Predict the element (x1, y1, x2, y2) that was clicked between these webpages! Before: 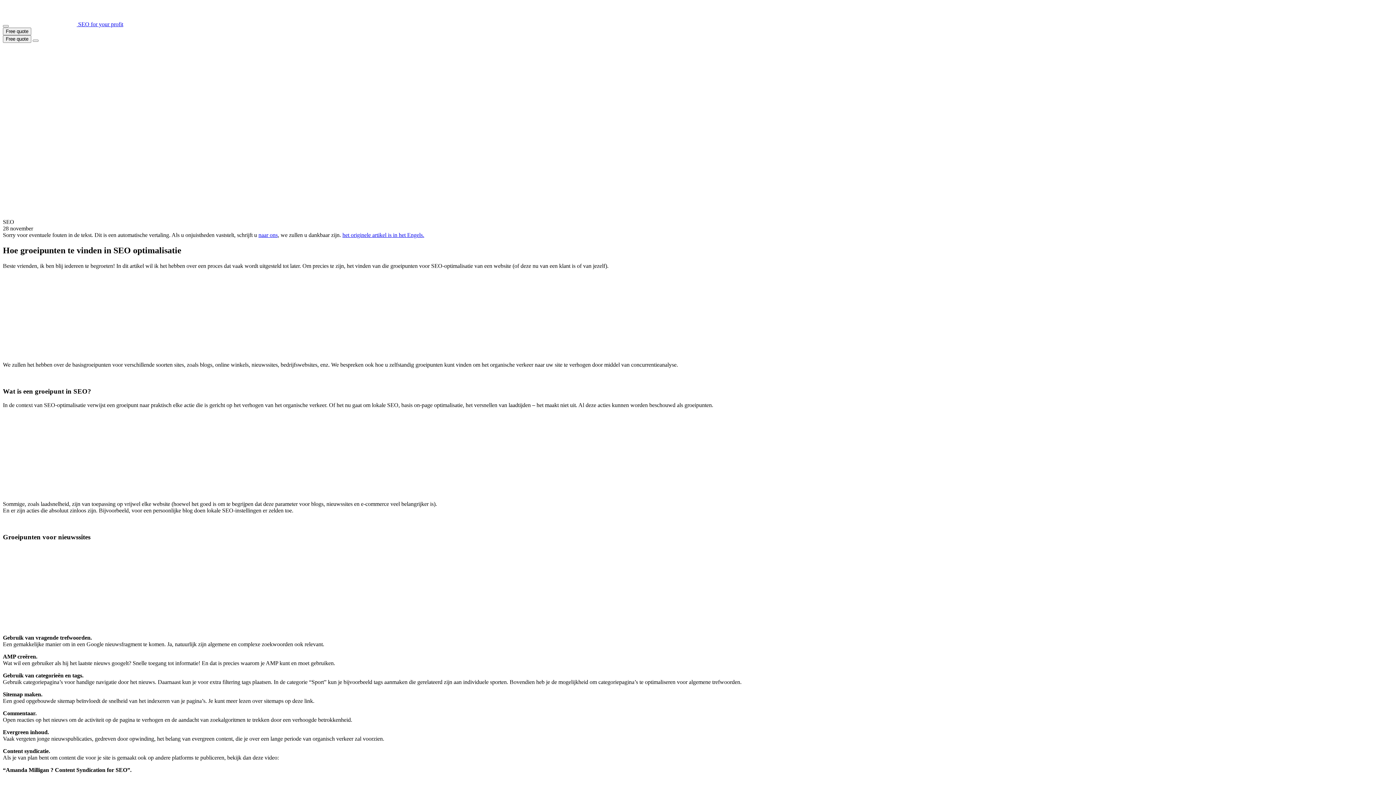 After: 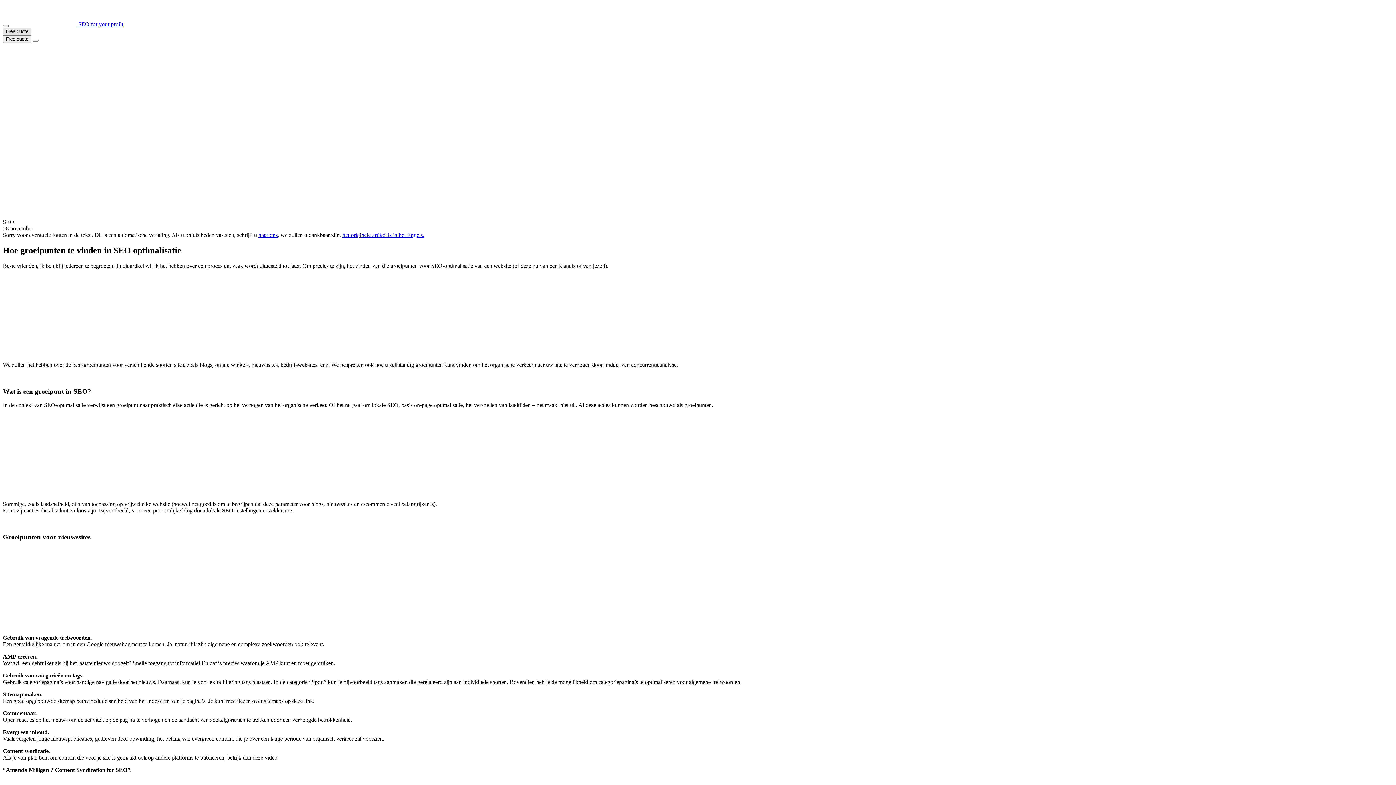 Action: bbox: (2, 27, 31, 35) label: Free quote